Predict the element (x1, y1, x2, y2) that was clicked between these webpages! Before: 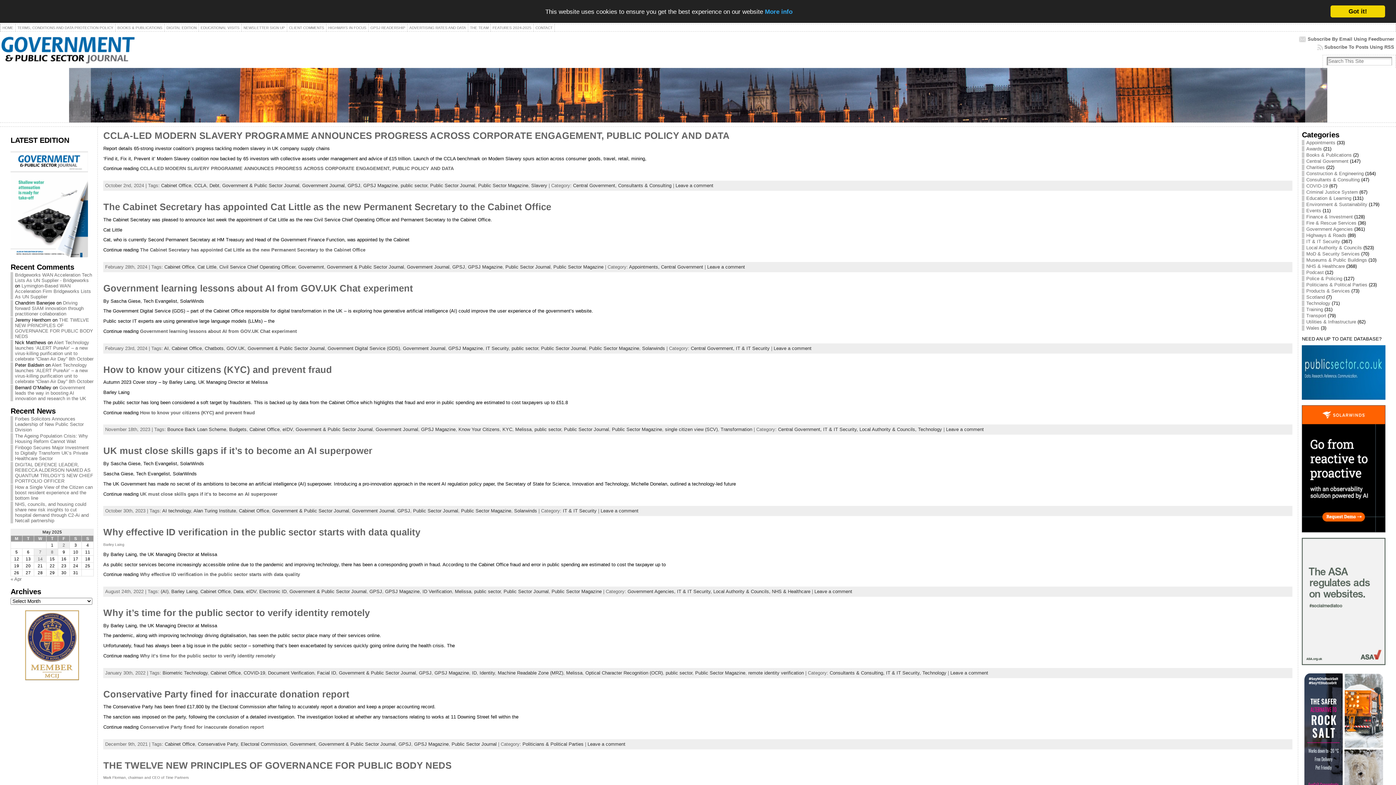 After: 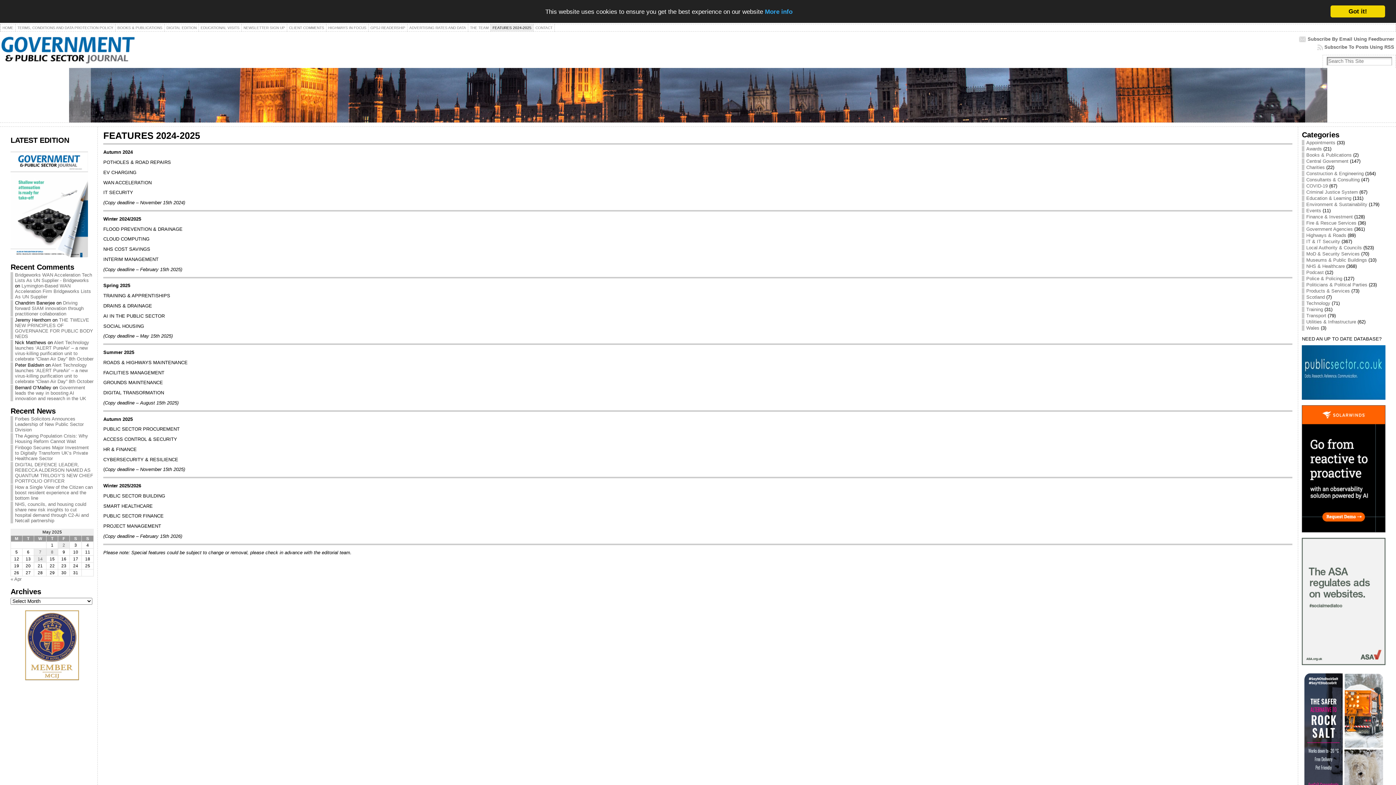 Action: bbox: (490, 24, 533, 31) label: FEATURES 2024-2025